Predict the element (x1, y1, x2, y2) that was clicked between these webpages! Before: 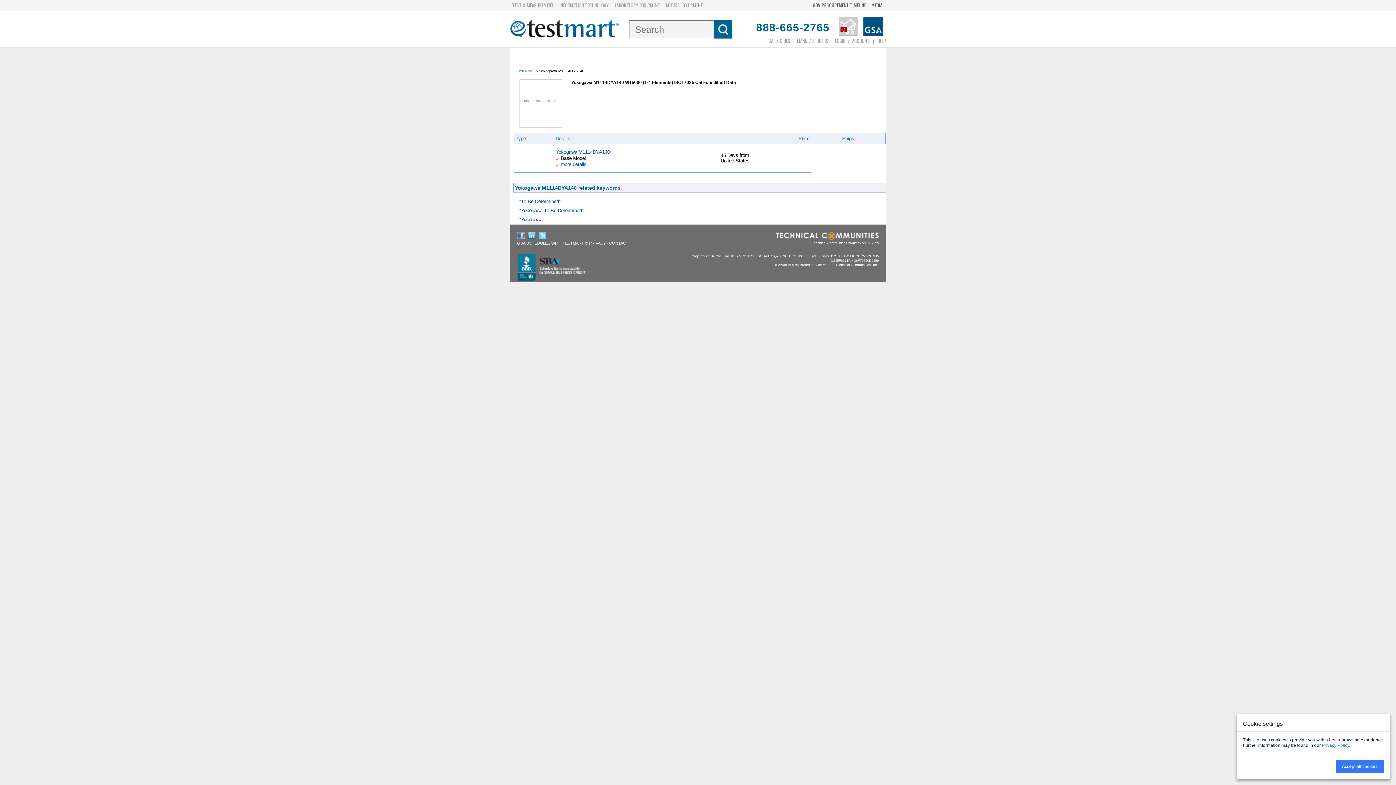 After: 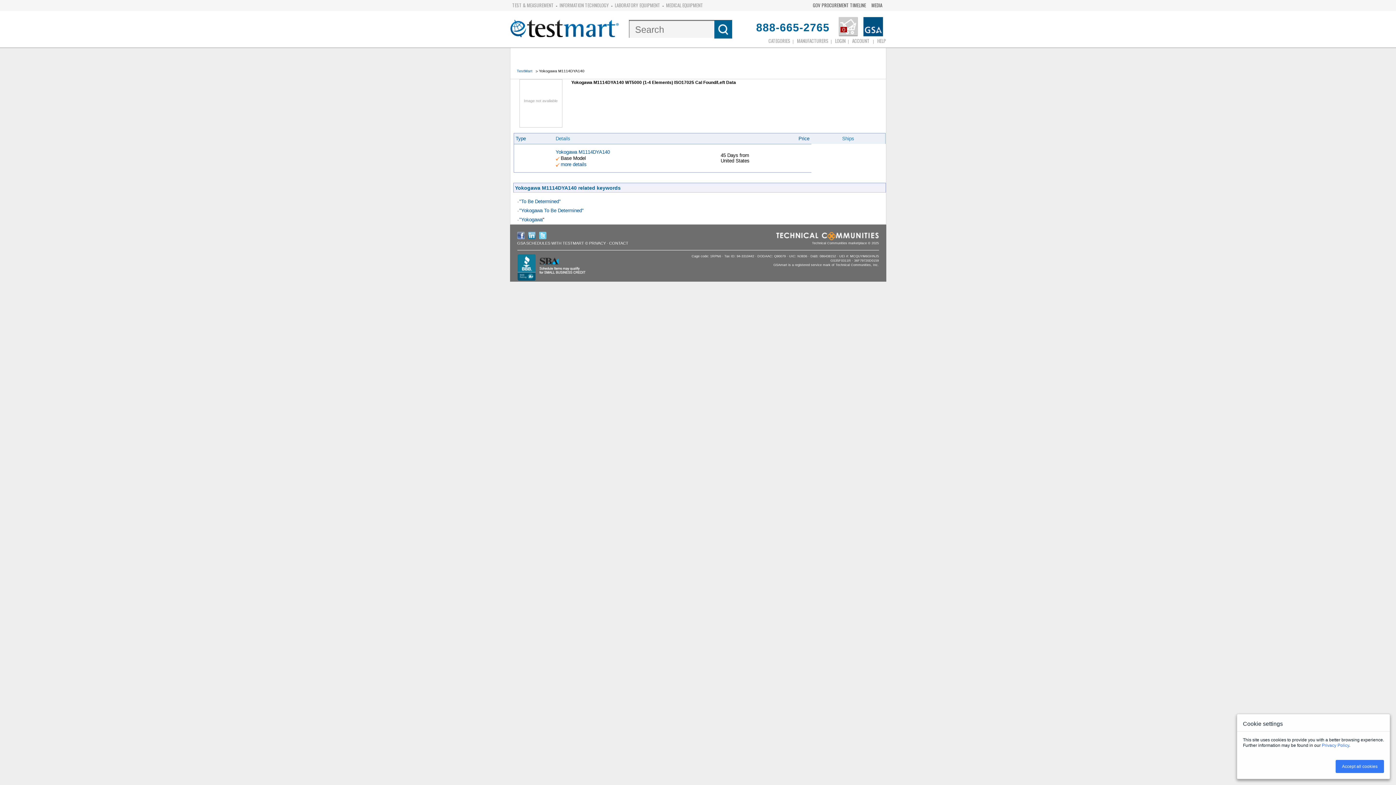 Action: bbox: (517, 232, 524, 239)